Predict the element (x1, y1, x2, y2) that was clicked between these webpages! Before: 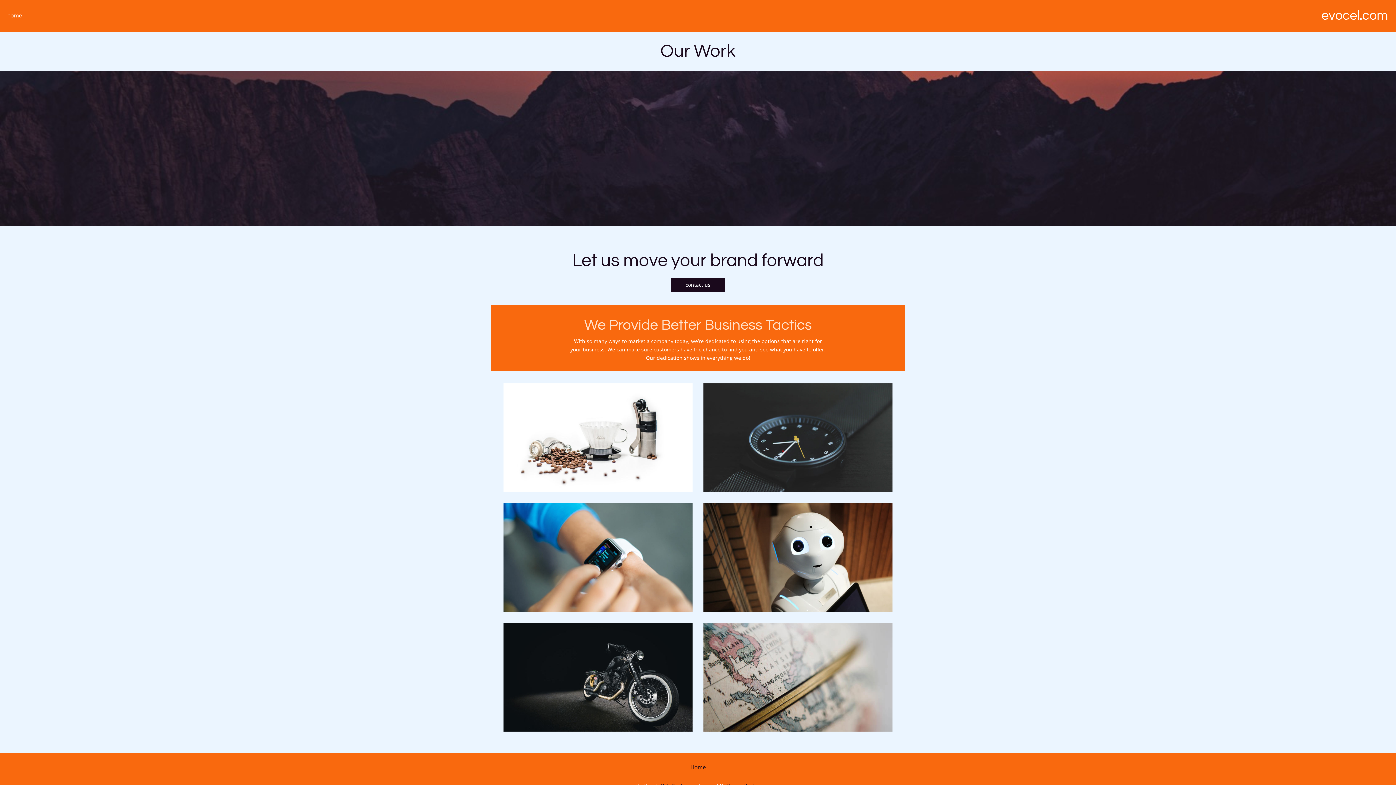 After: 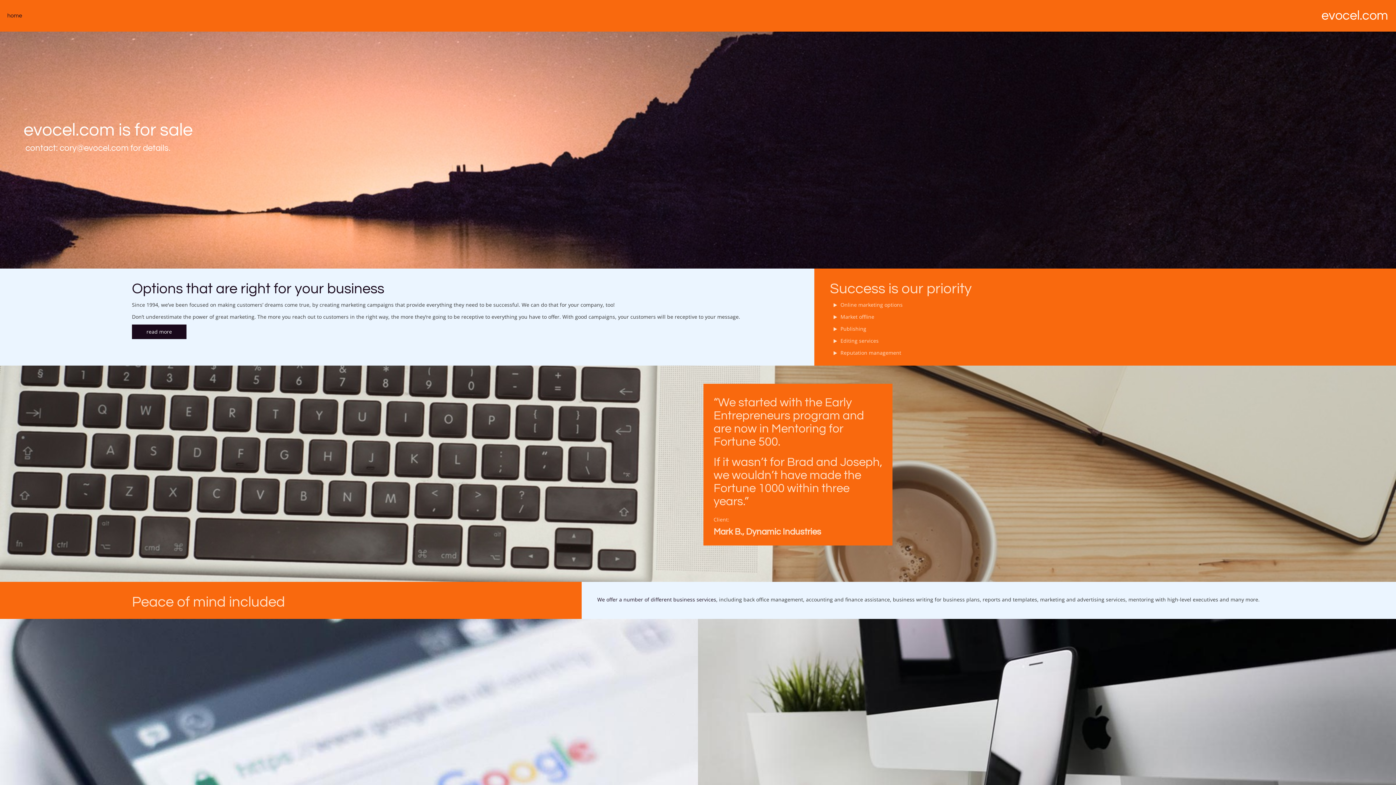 Action: label: home bbox: (0, 8, 29, 23)